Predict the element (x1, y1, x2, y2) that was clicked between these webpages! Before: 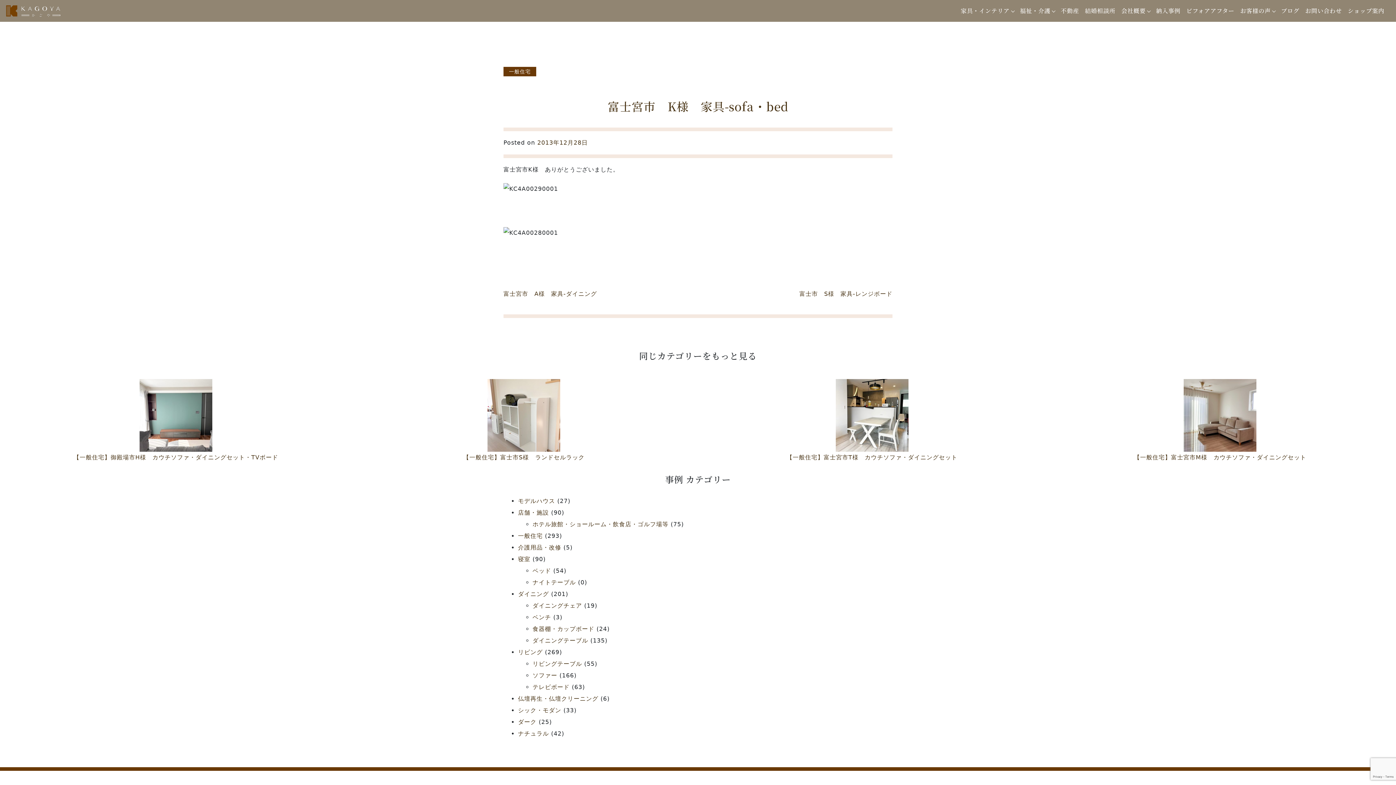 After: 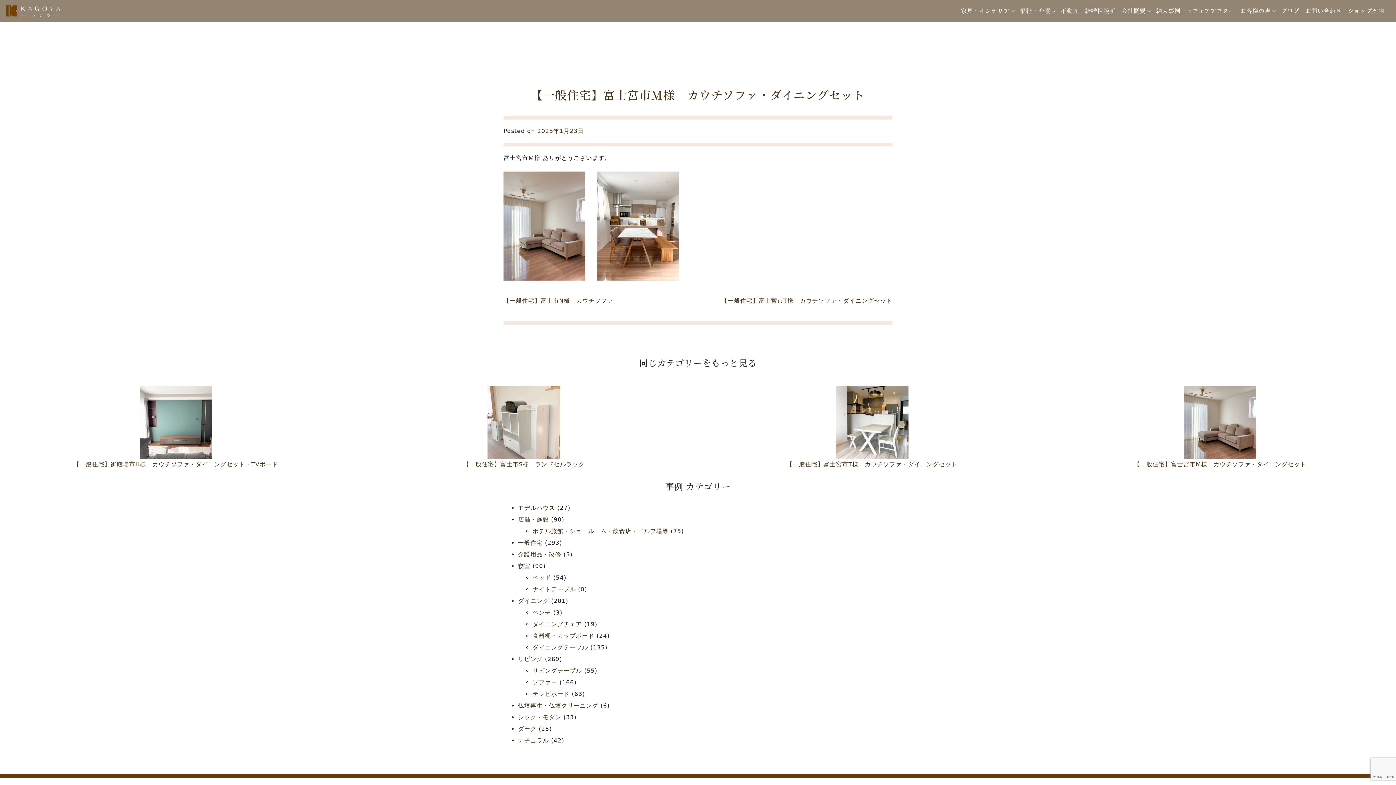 Action: bbox: (1134, 411, 1306, 461) label: 
【一般住宅】富士宮市M様　カウチソファ・ダイニングセット